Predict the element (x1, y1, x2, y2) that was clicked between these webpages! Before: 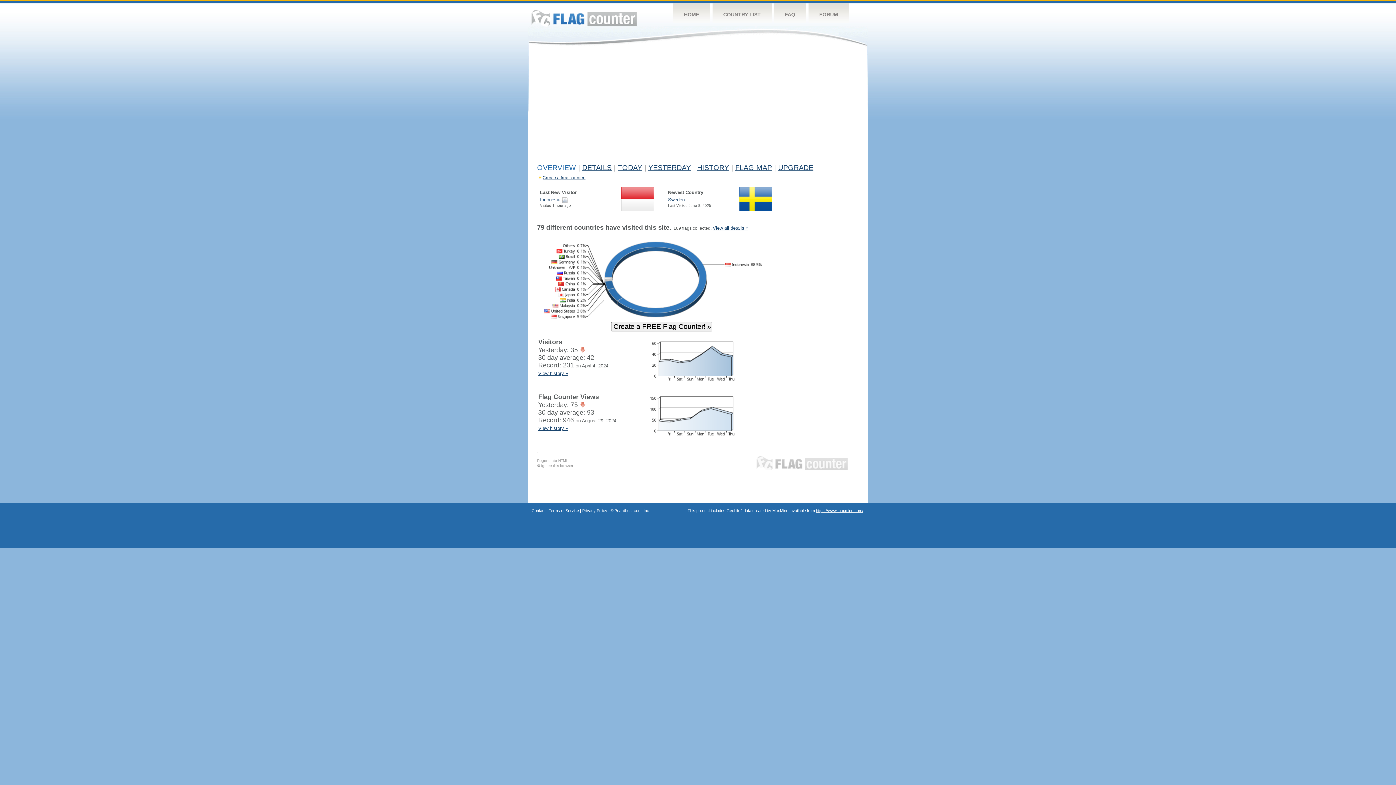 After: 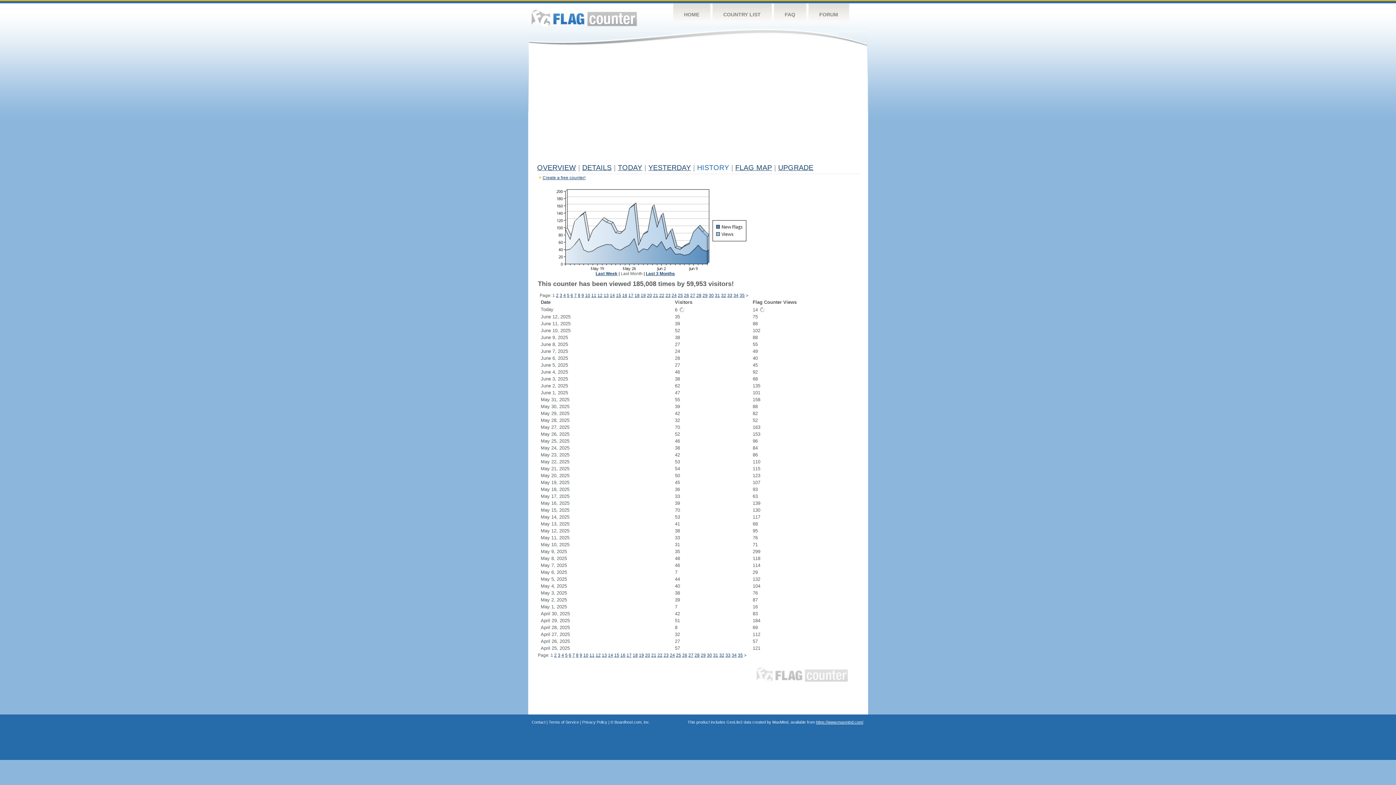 Action: bbox: (640, 433, 736, 439)